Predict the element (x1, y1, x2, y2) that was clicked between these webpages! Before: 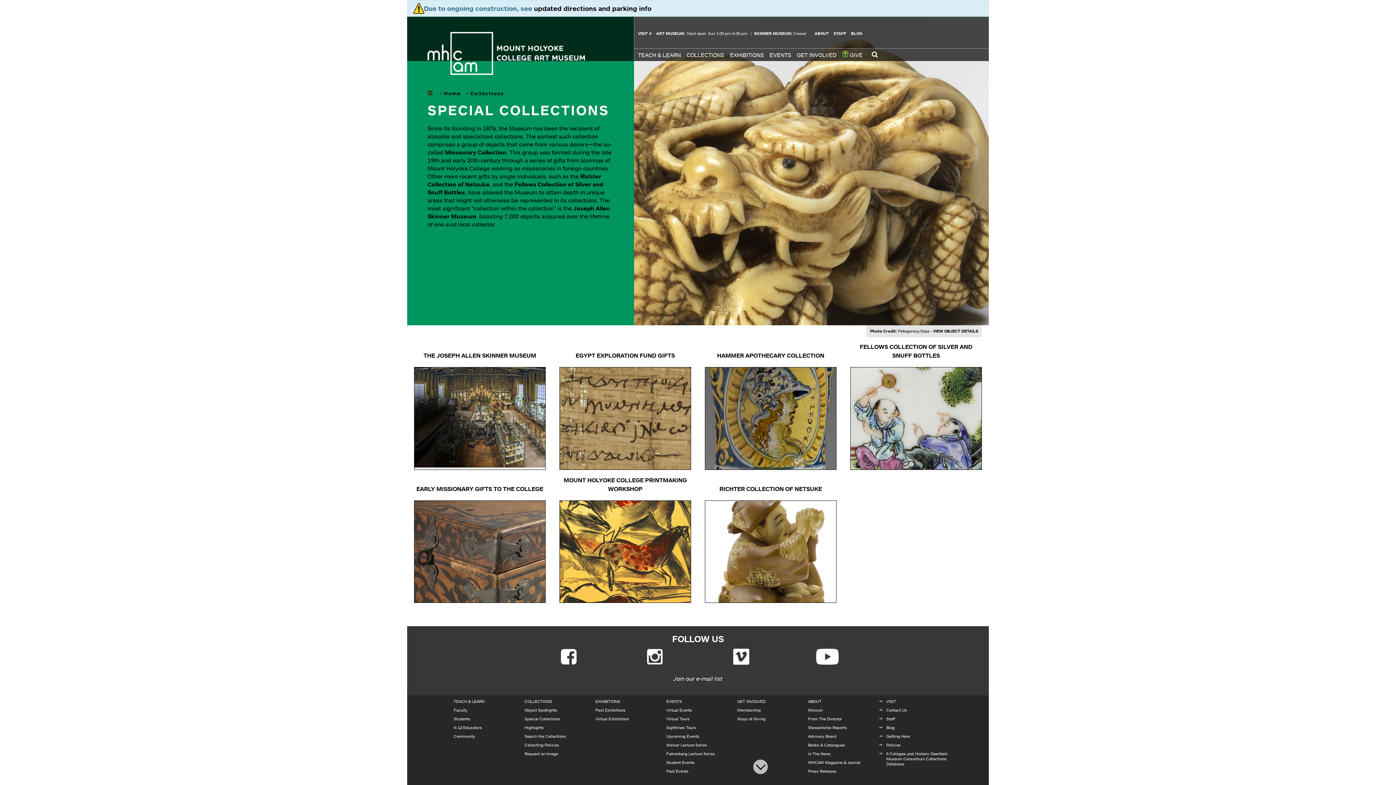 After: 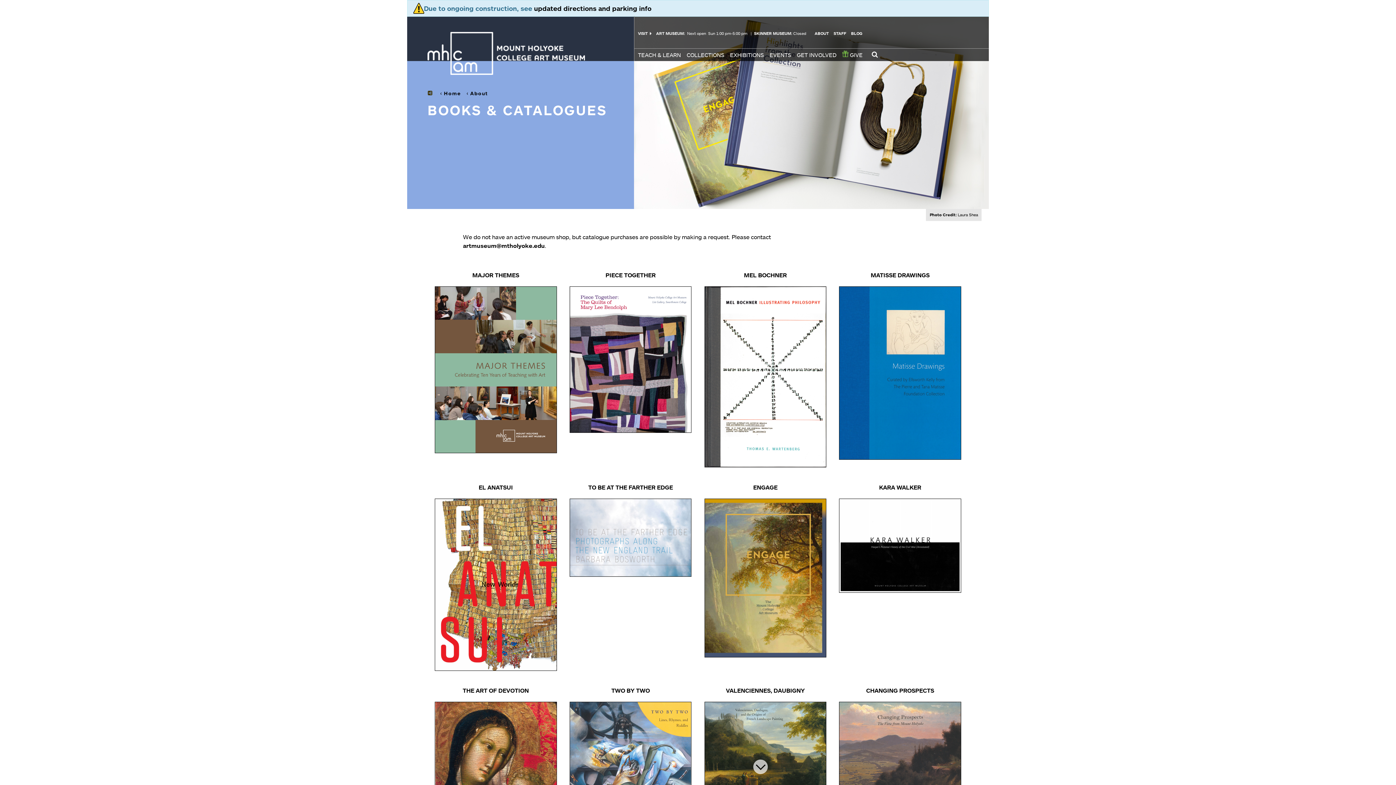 Action: bbox: (808, 742, 845, 748) label: Books & Catalogues